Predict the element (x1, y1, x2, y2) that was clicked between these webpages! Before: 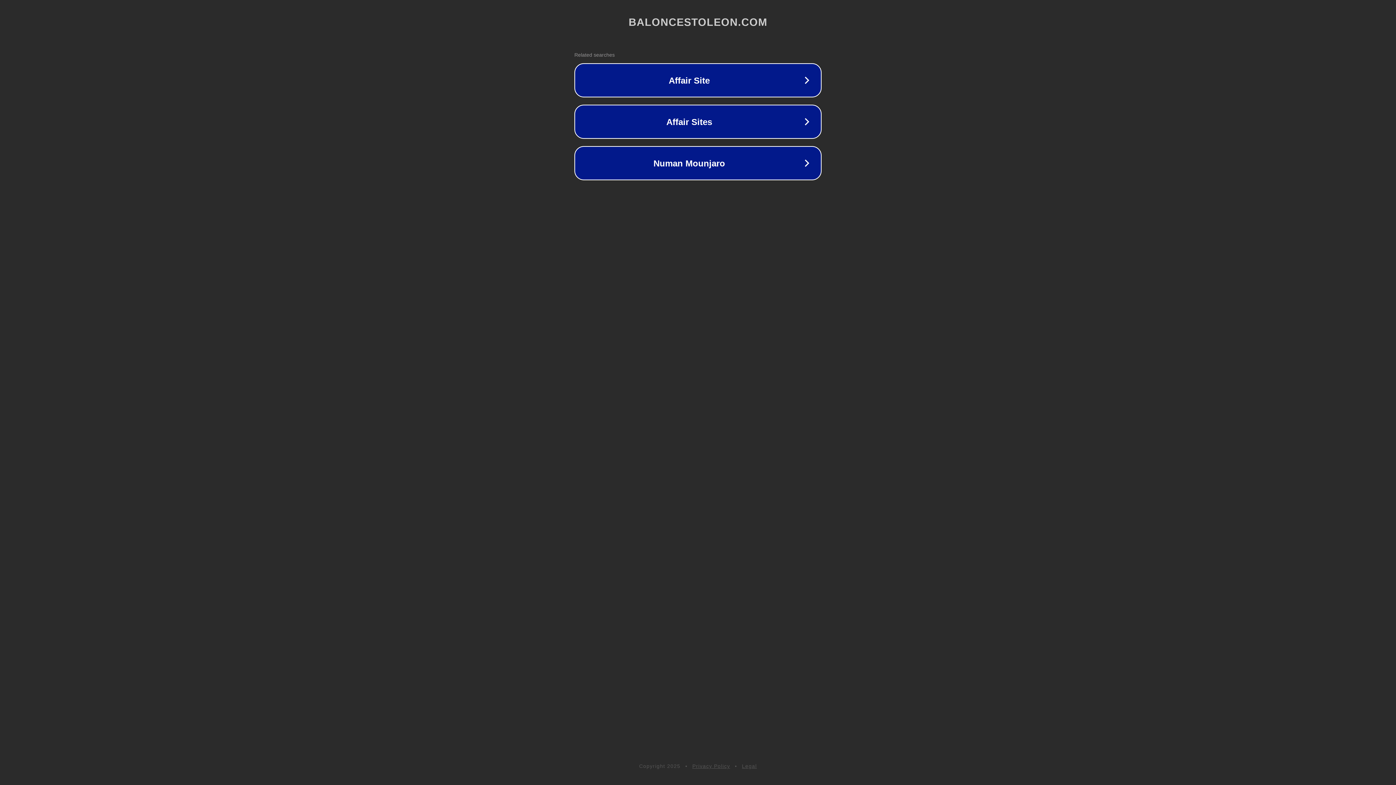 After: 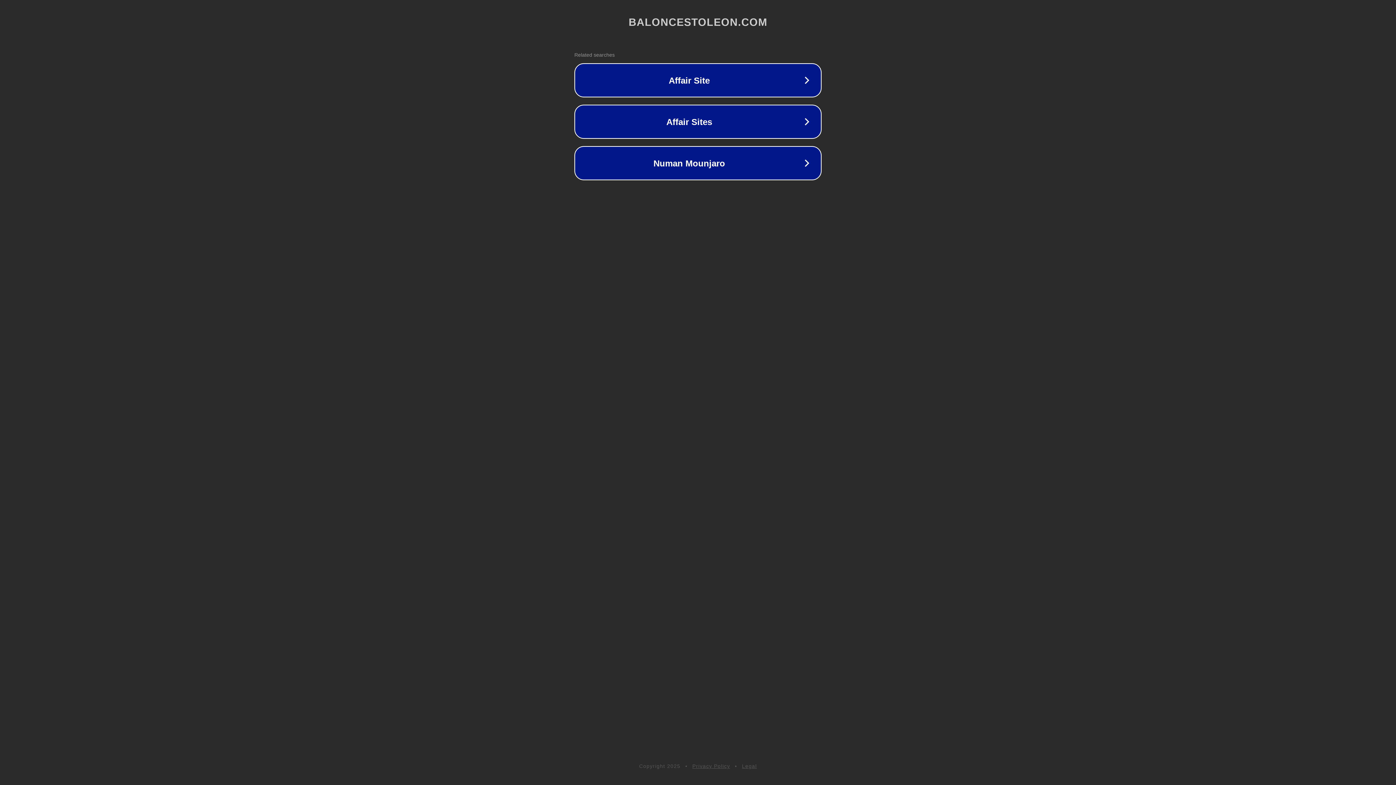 Action: label: Legal bbox: (742, 763, 757, 769)